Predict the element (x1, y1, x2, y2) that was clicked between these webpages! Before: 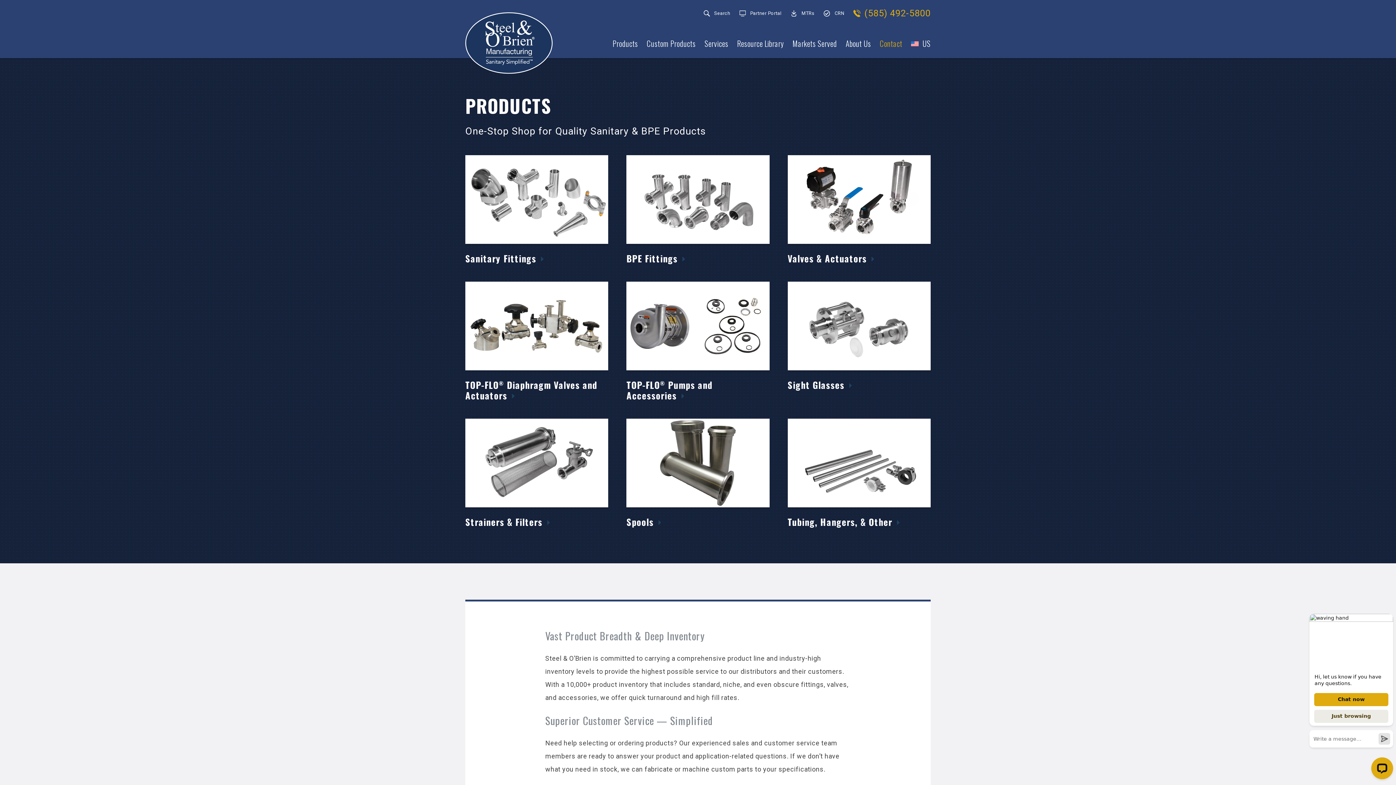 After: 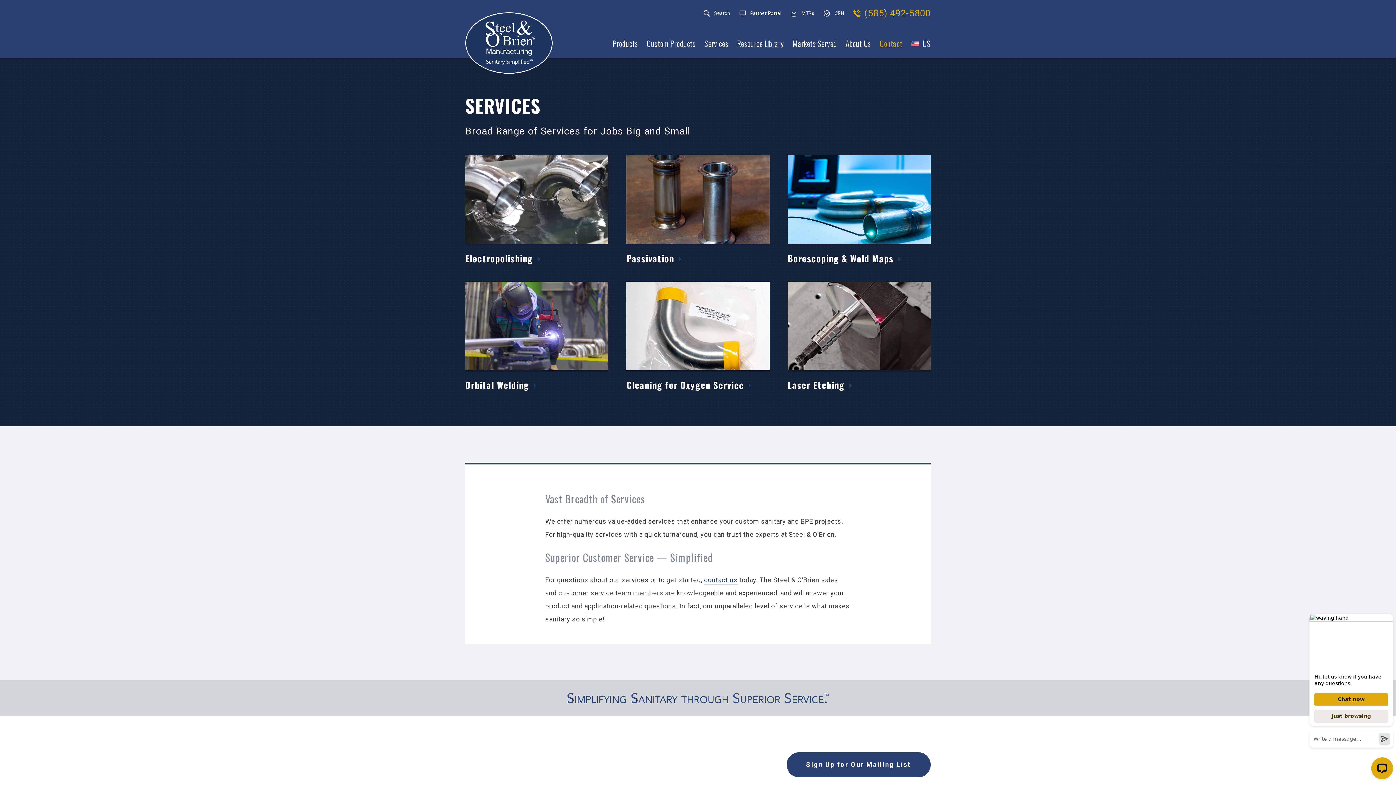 Action: label: Services bbox: (704, 39, 728, 47)